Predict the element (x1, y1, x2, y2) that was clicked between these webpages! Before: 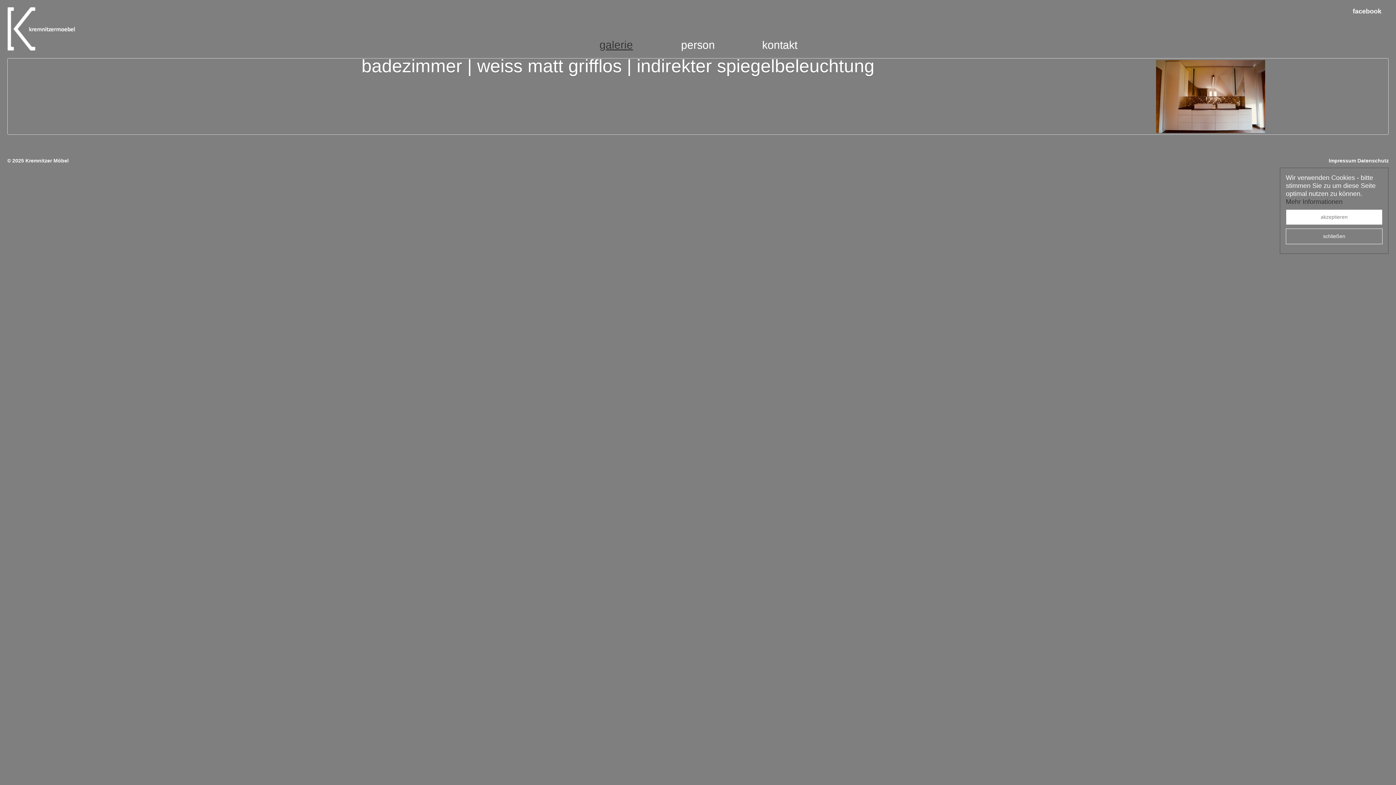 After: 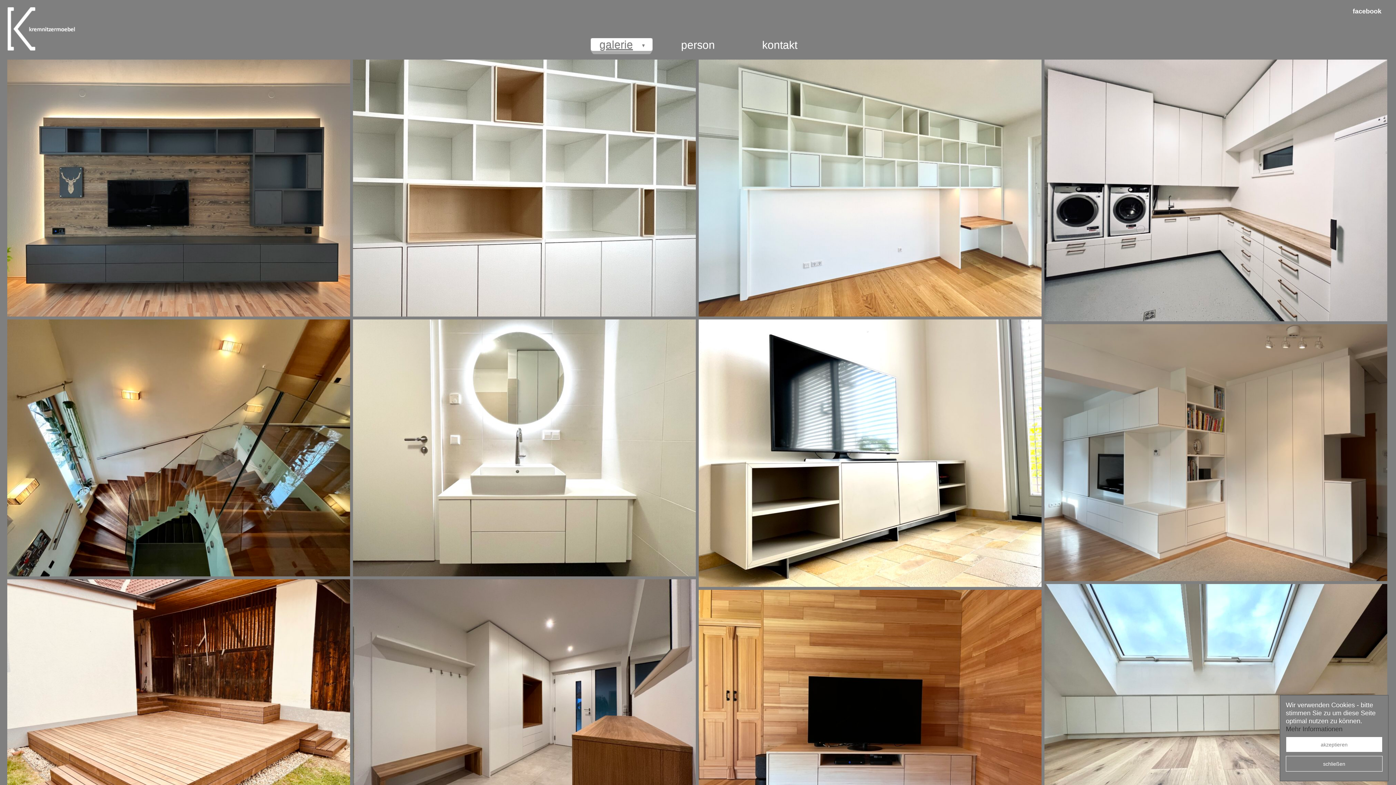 Action: bbox: (0, 0, 83, 58)